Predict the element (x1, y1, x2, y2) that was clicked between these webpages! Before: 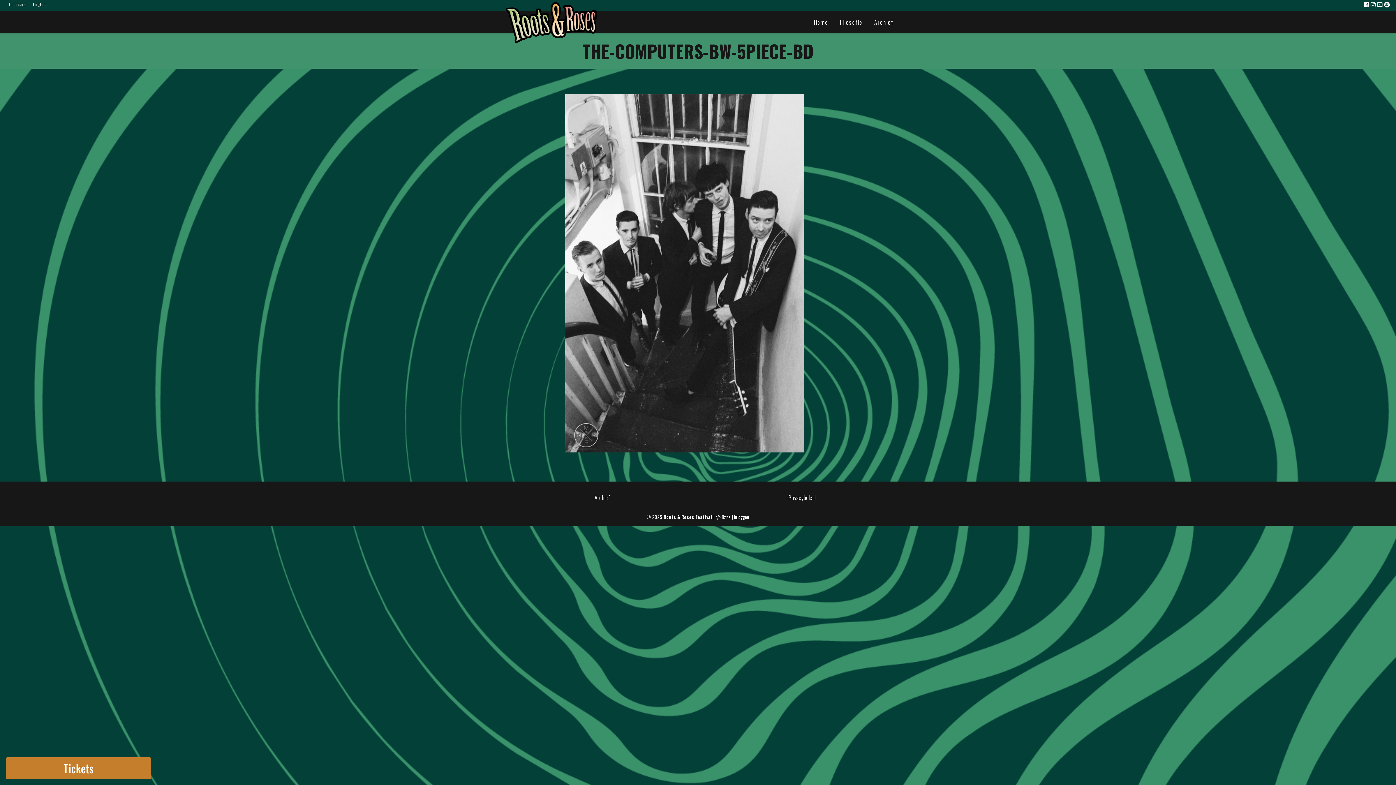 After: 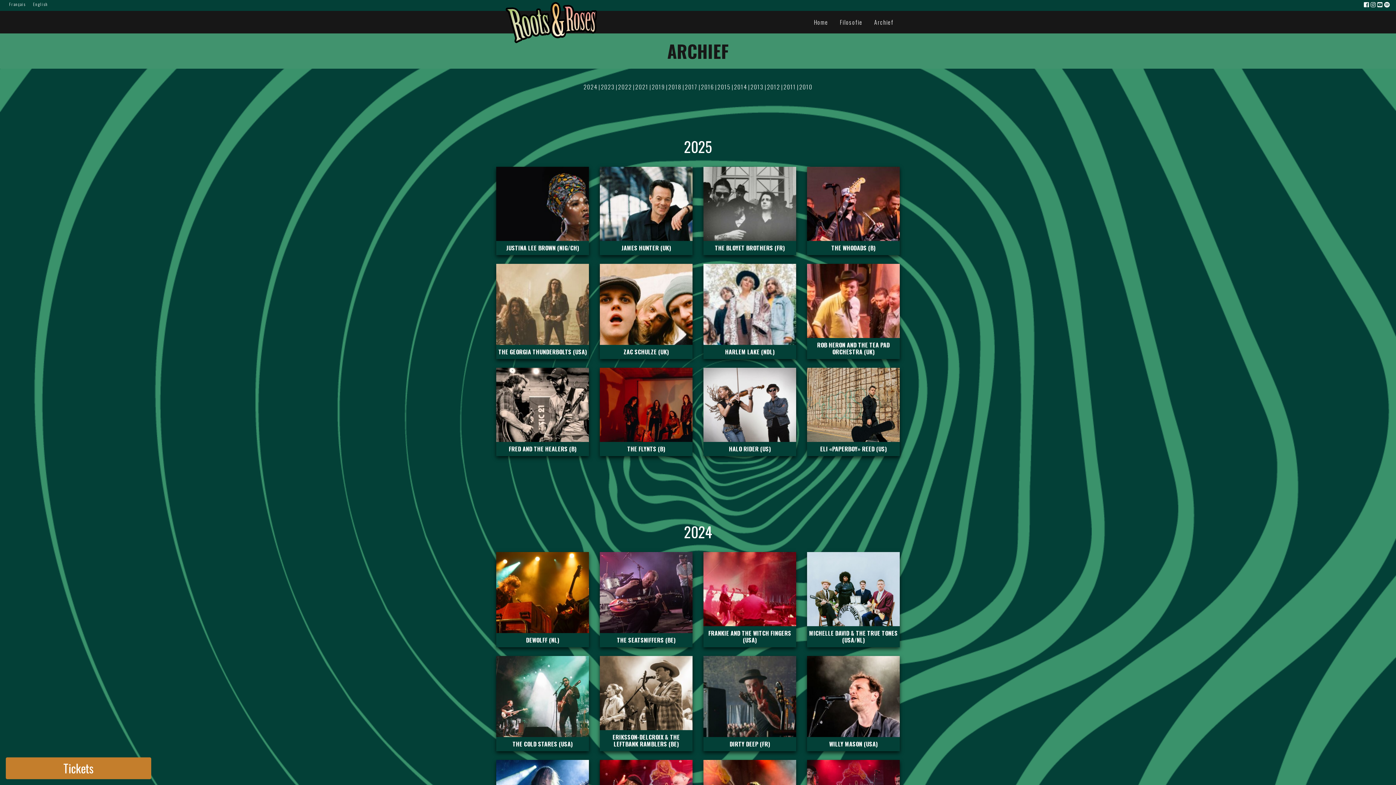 Action: label: Archief bbox: (868, 17, 899, 26)